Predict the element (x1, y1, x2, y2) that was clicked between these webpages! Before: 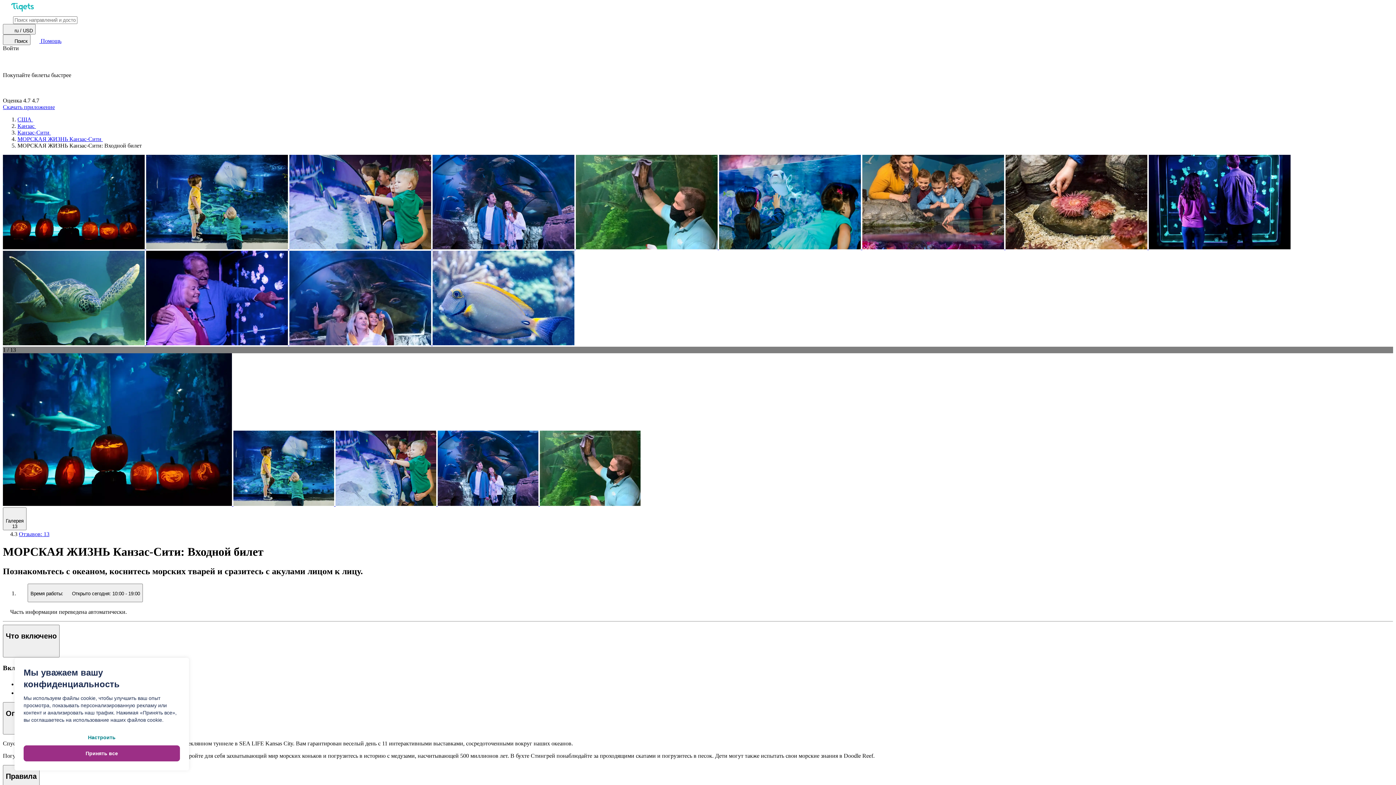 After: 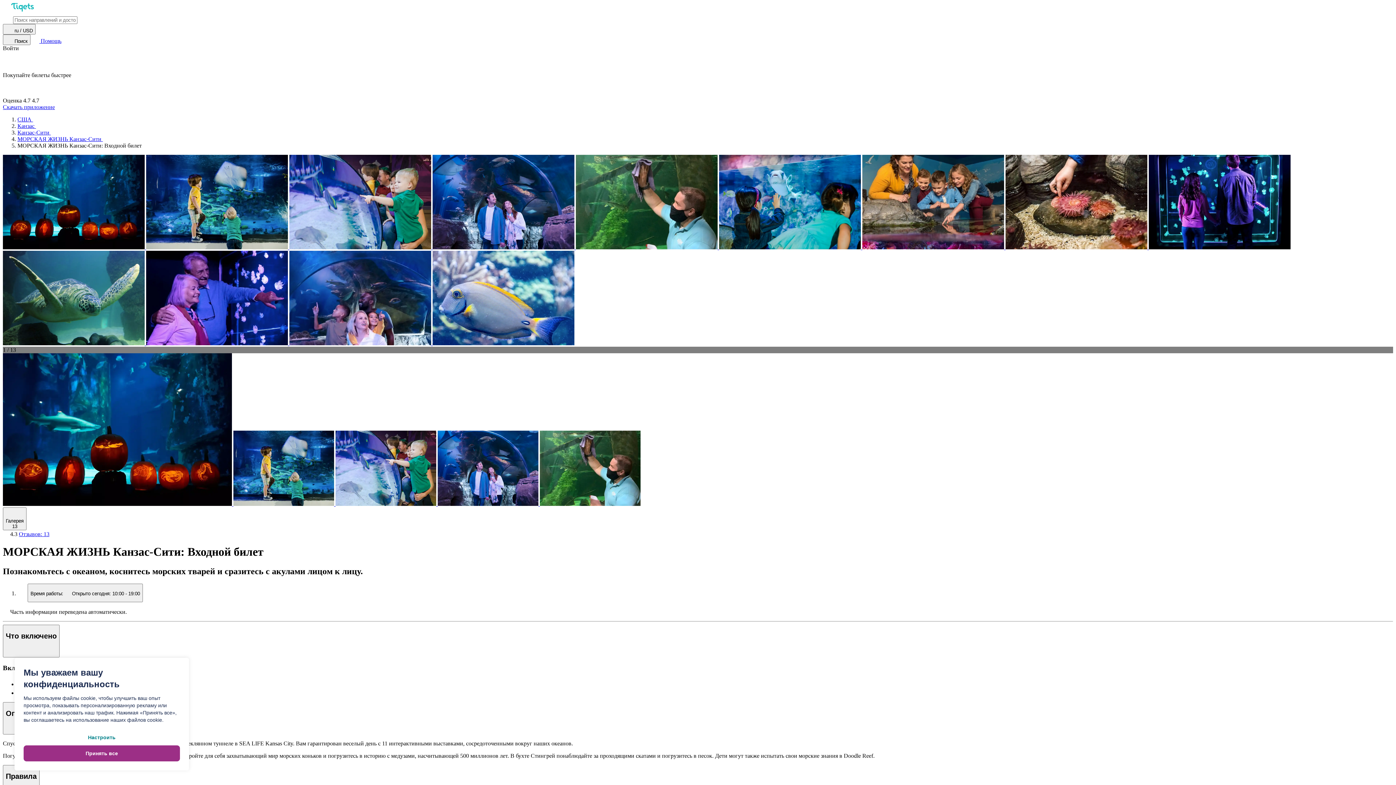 Action: label:   bbox: (437, 501, 540, 507)